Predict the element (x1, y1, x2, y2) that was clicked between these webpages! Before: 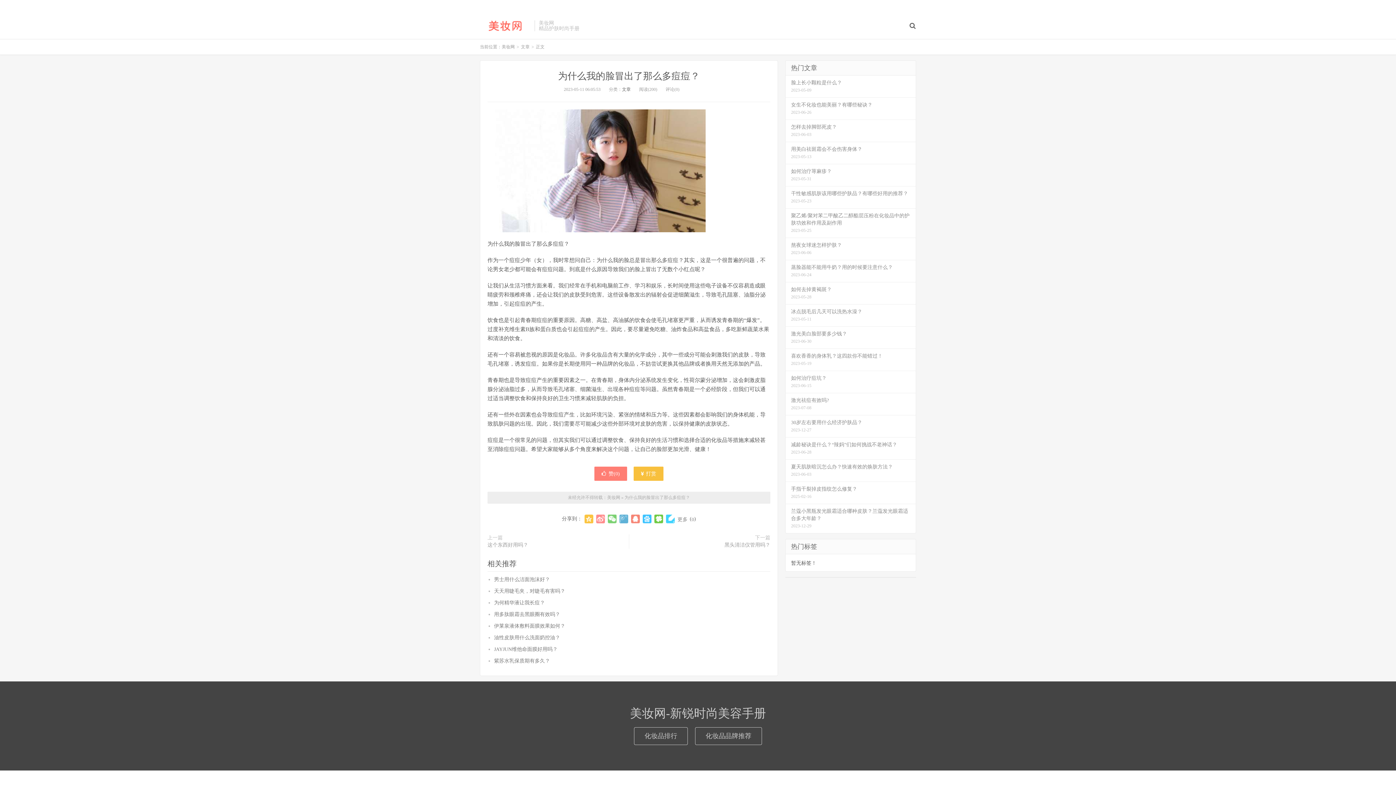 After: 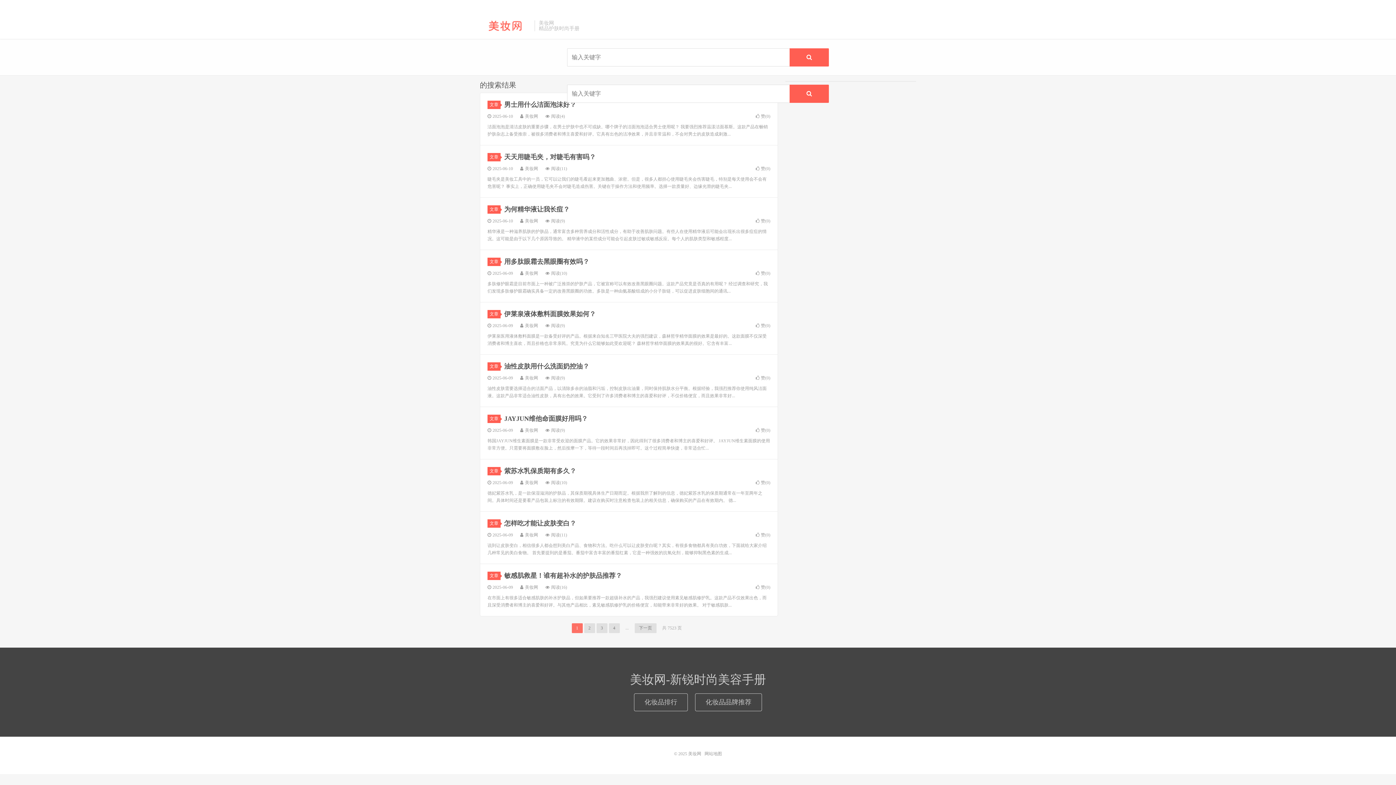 Action: bbox: (789, 45, 829, 63)